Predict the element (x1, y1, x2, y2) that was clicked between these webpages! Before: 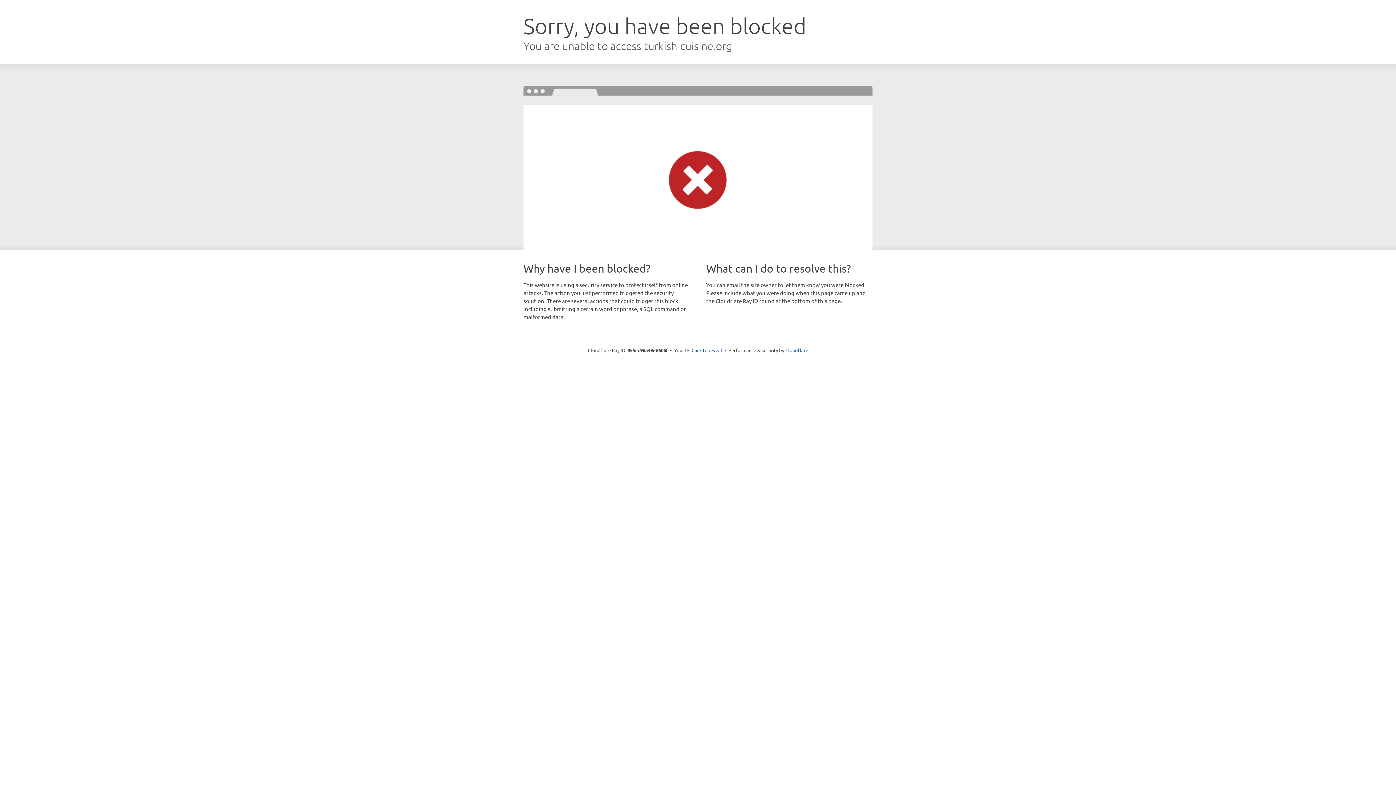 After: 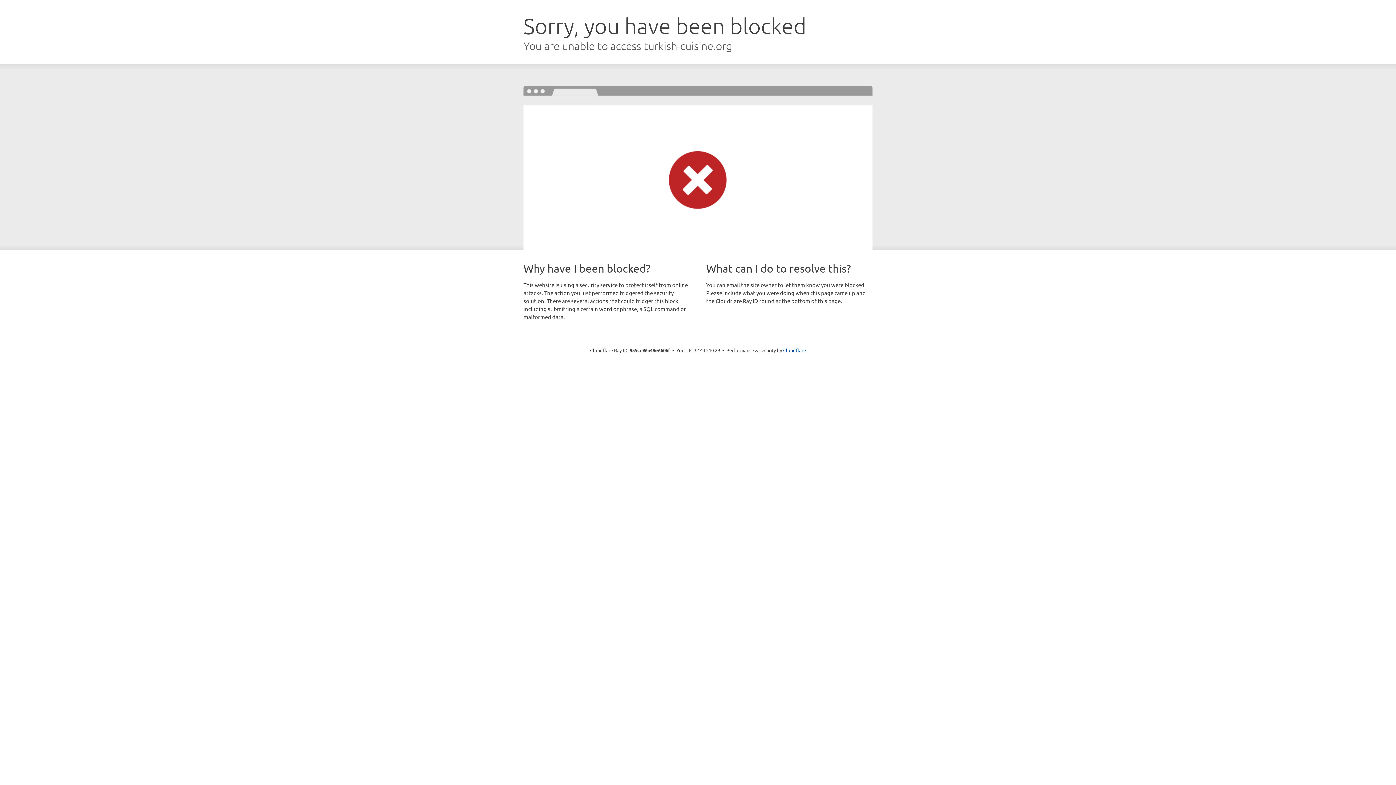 Action: label: Click to reveal bbox: (691, 346, 722, 353)